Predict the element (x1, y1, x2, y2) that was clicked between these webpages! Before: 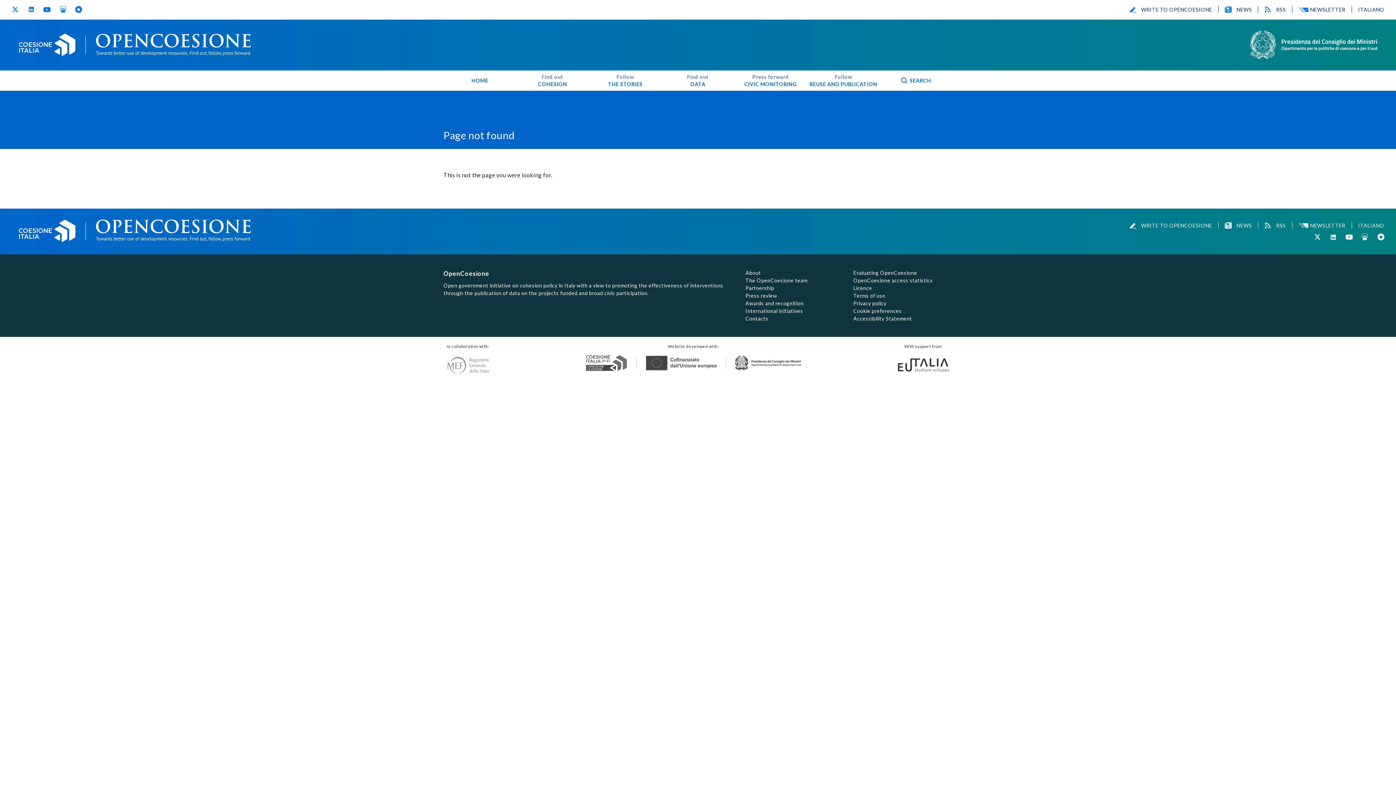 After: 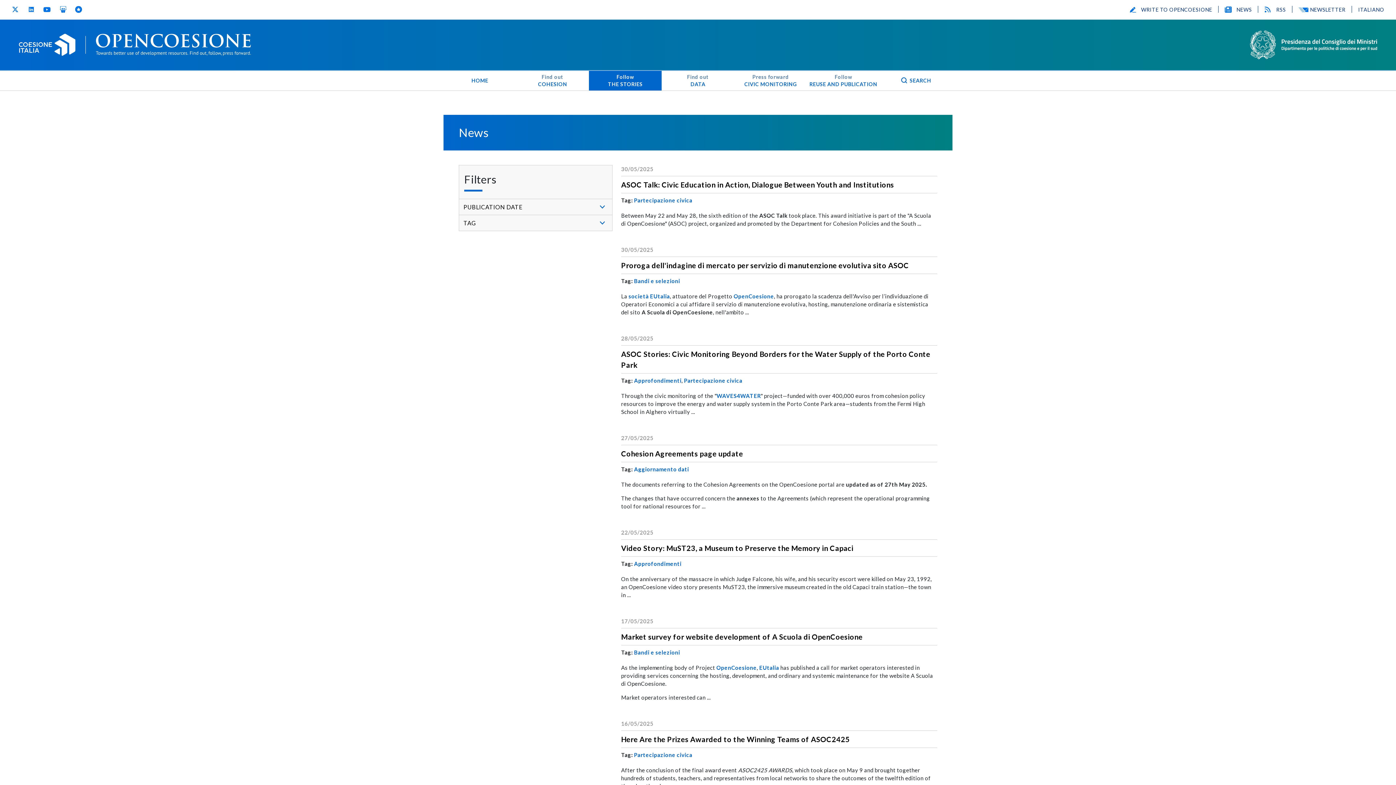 Action: label: NEWS bbox: (1225, 222, 1252, 228)